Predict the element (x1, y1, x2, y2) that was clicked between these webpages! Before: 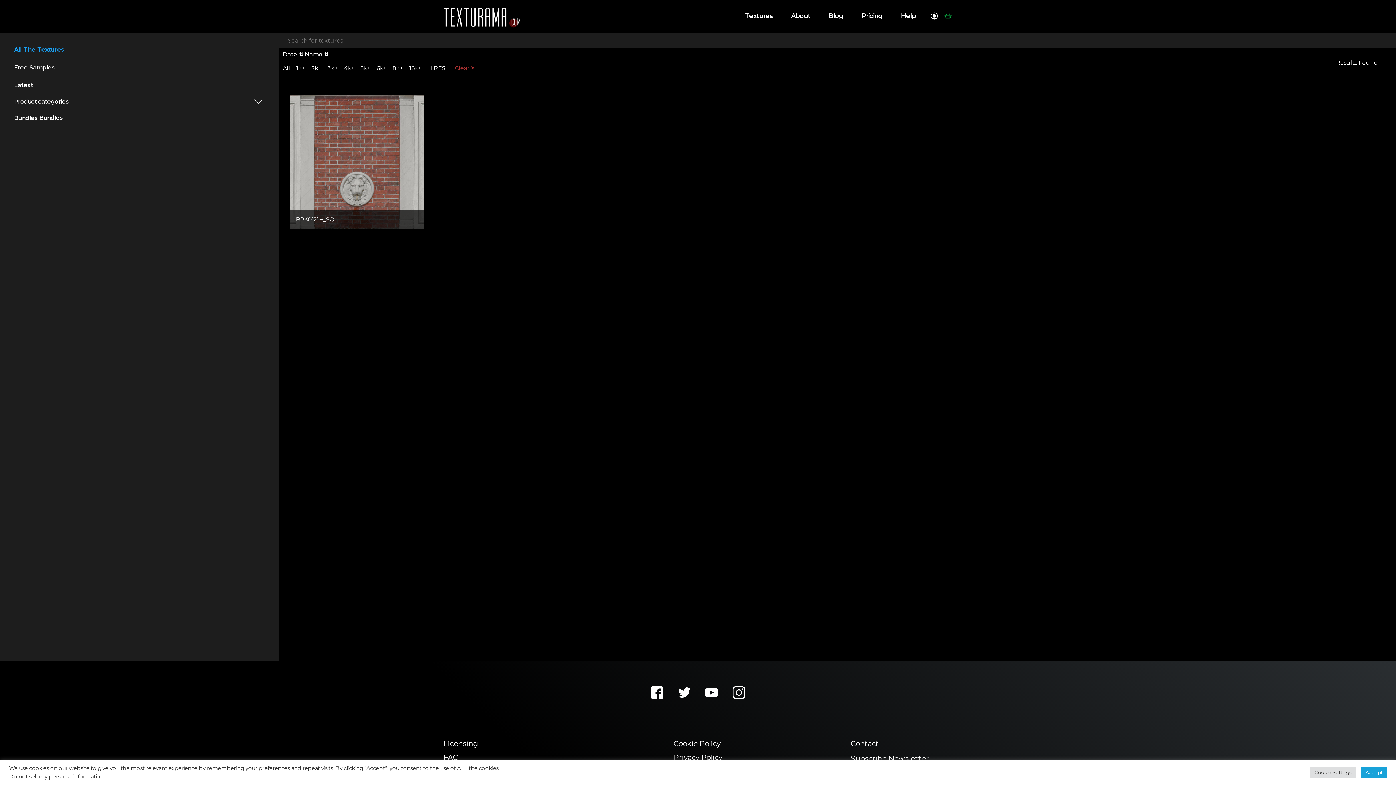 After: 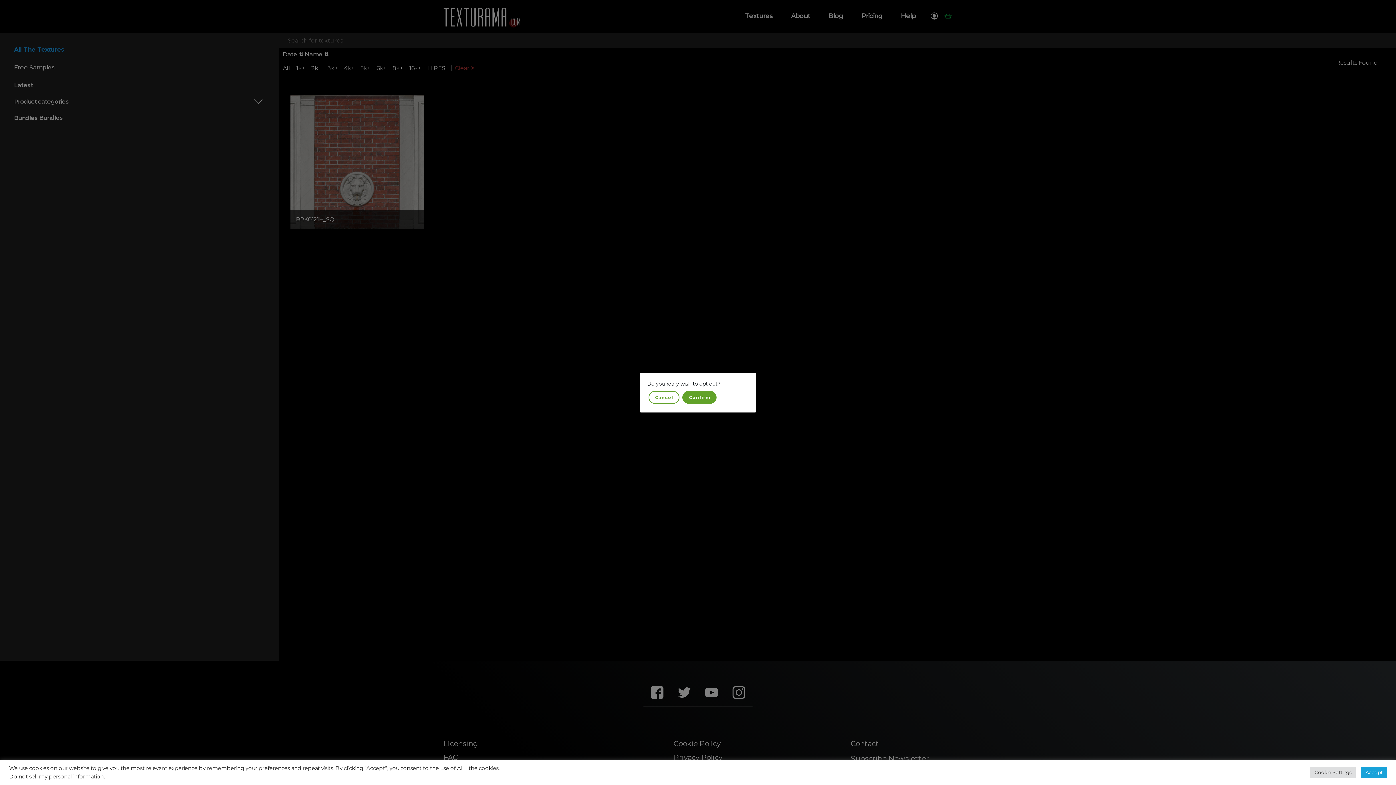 Action: bbox: (9, 773, 103, 780) label: Do not sell my personal information